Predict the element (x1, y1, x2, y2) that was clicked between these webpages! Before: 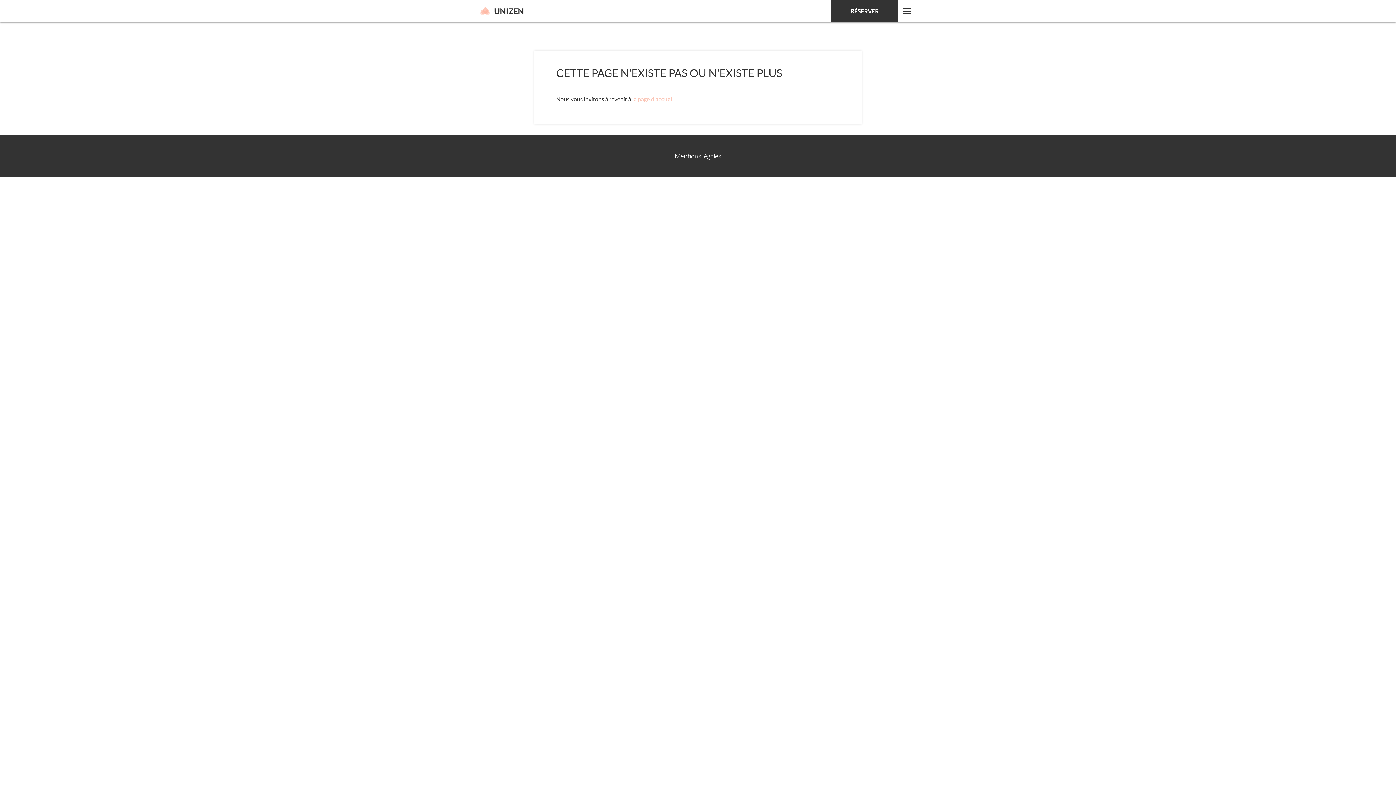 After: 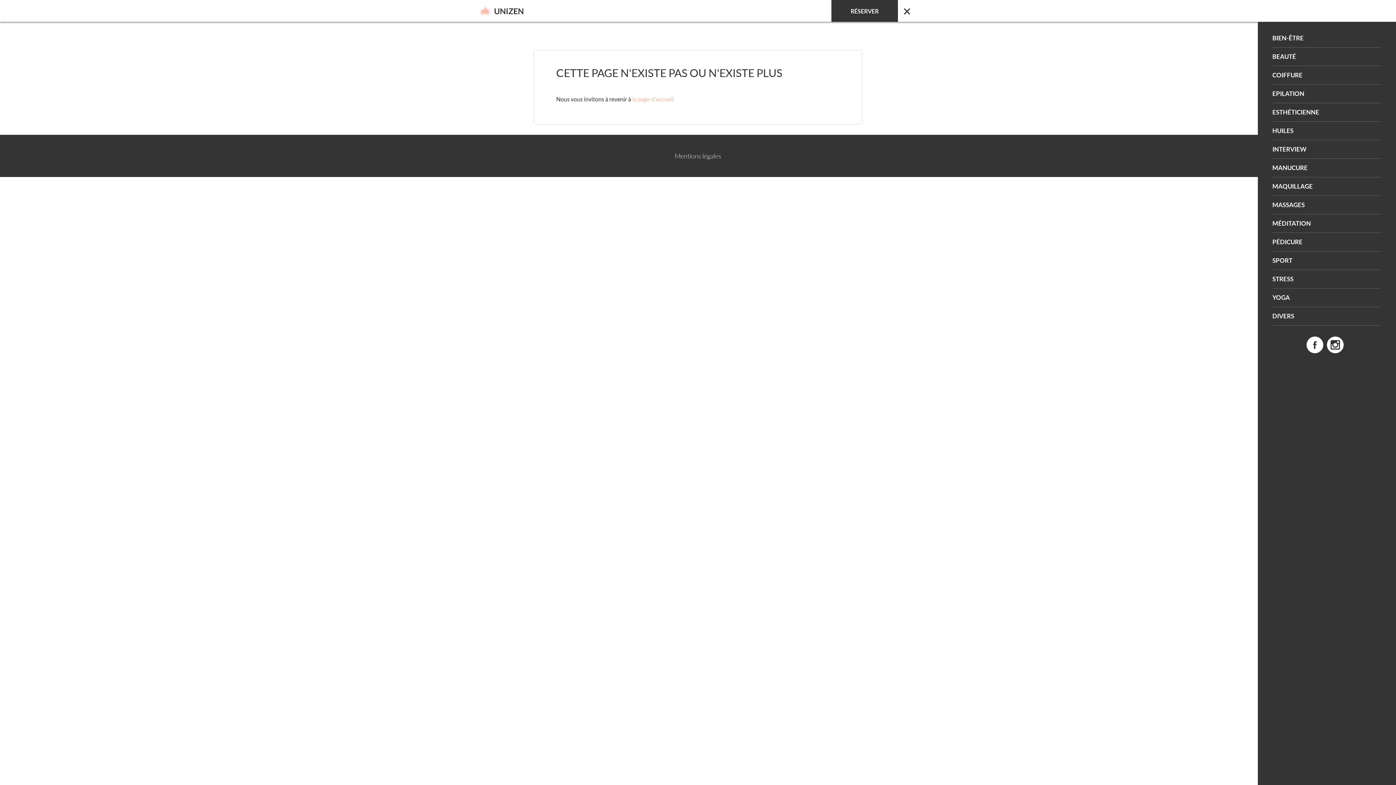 Action: label: Menu bbox: (898, 1, 916, 20)